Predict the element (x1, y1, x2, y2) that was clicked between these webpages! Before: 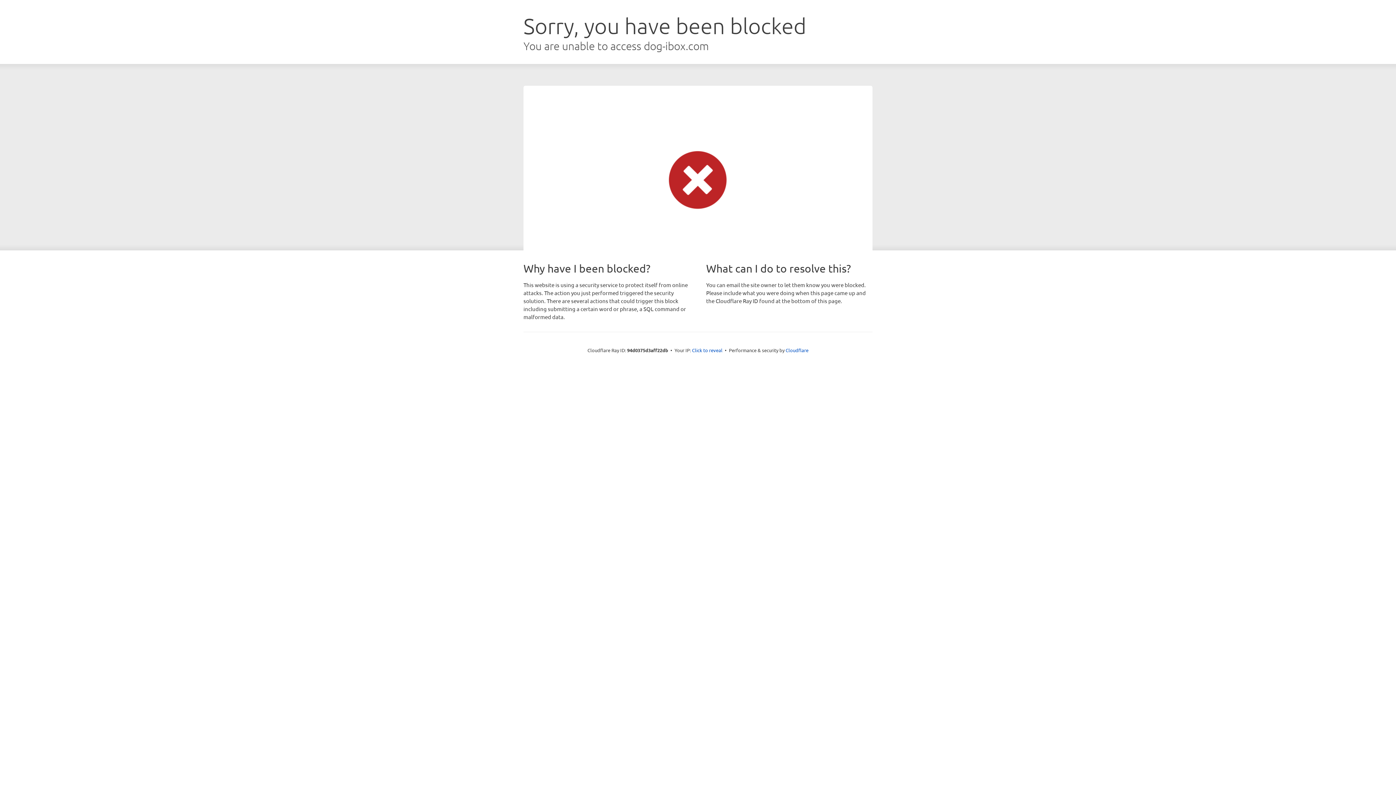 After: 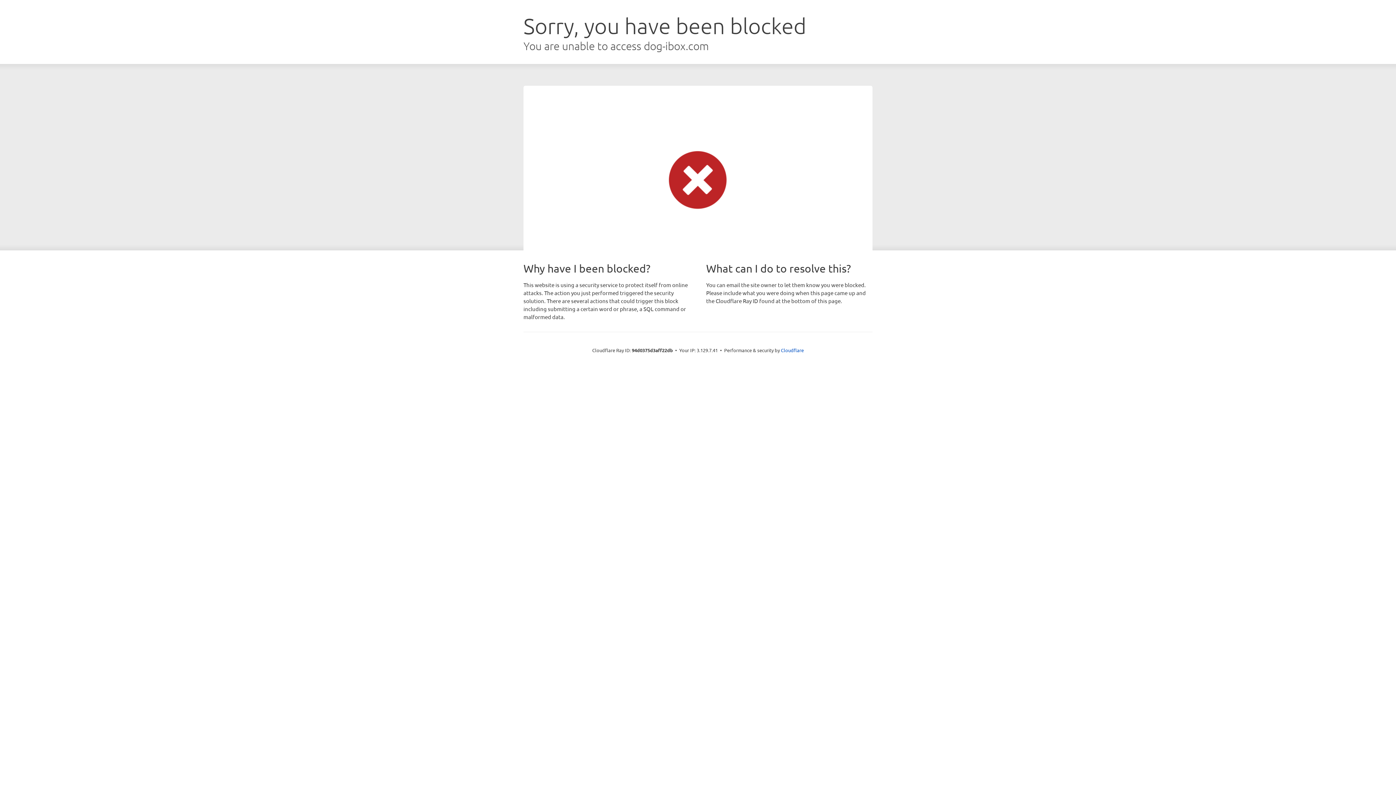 Action: bbox: (692, 346, 722, 353) label: Click to reveal